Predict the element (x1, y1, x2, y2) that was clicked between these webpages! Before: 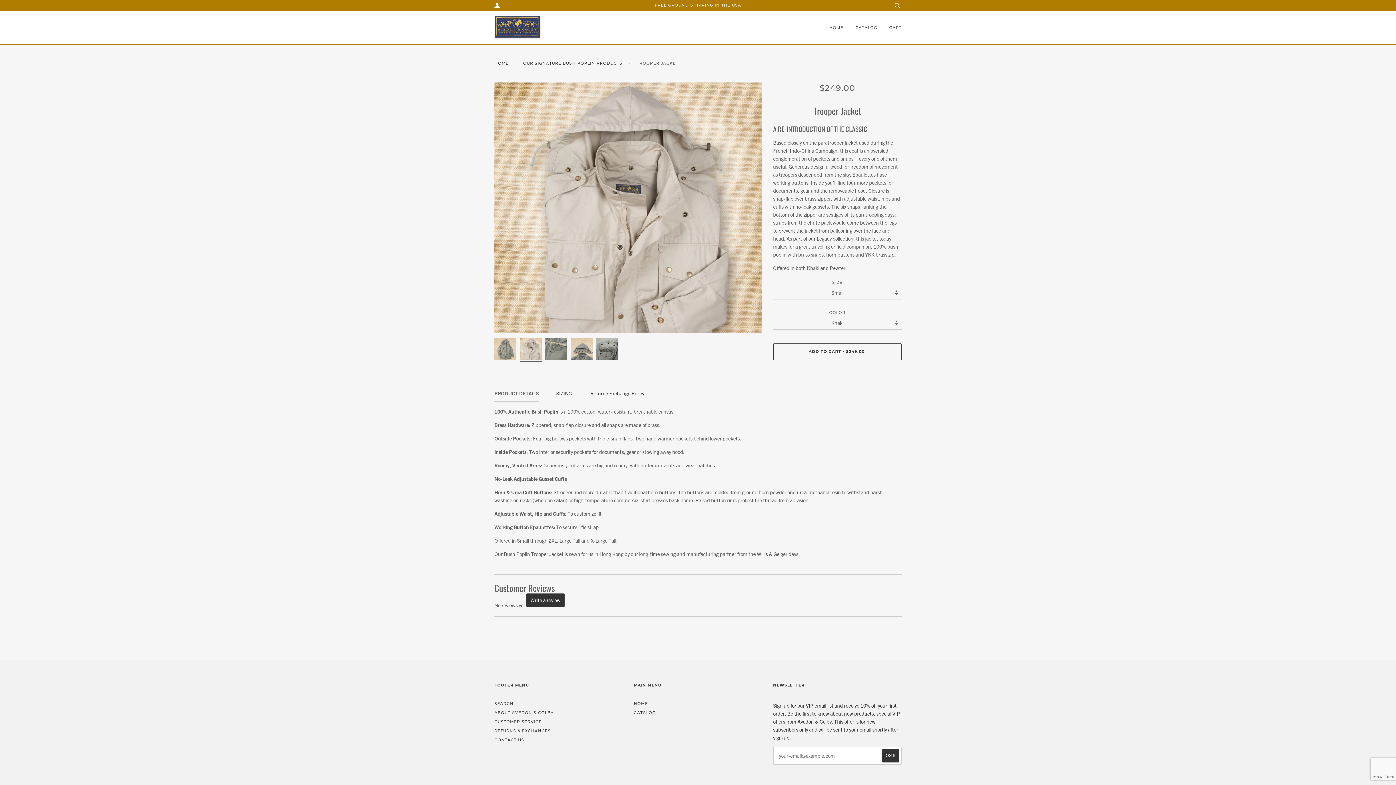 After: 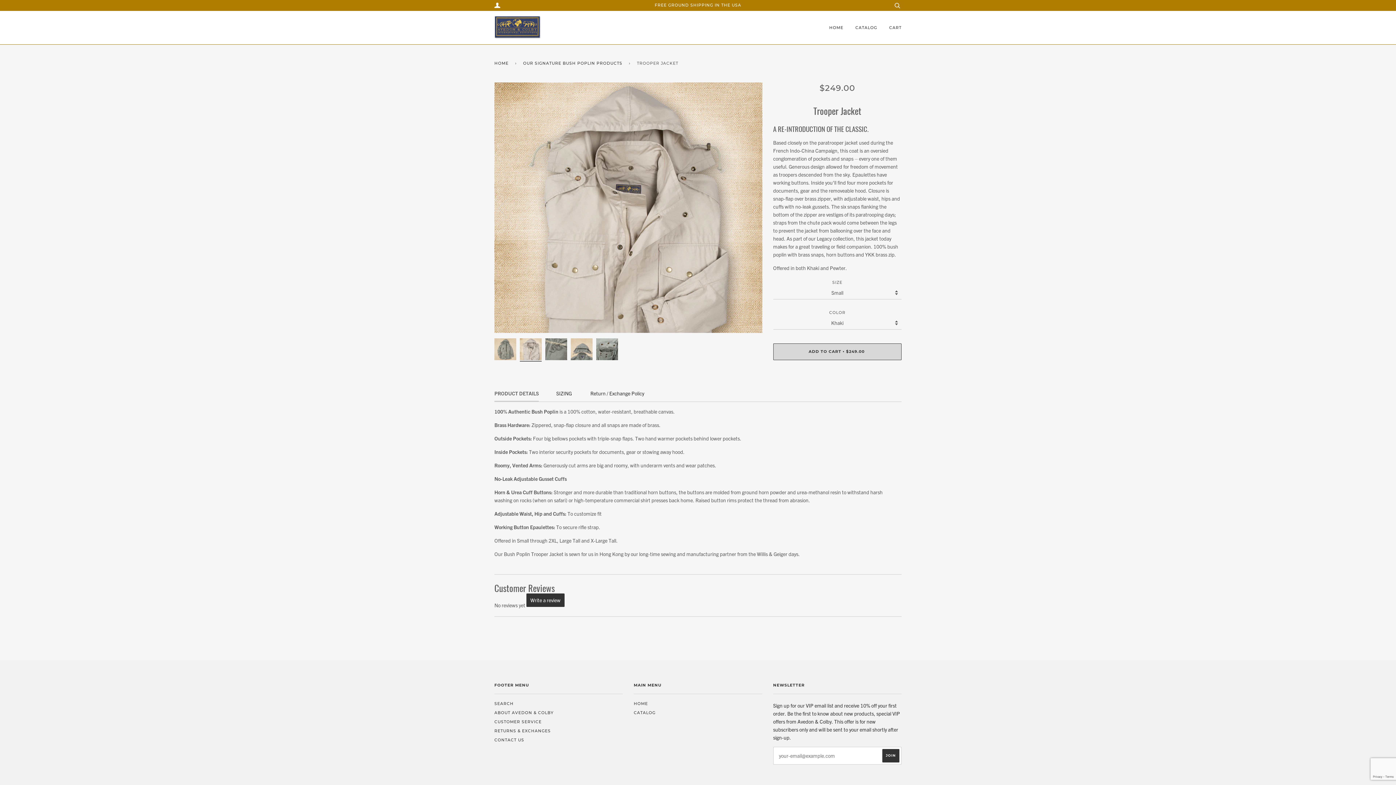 Action: label: ADD TO CART • $249.00  bbox: (773, 343, 901, 360)